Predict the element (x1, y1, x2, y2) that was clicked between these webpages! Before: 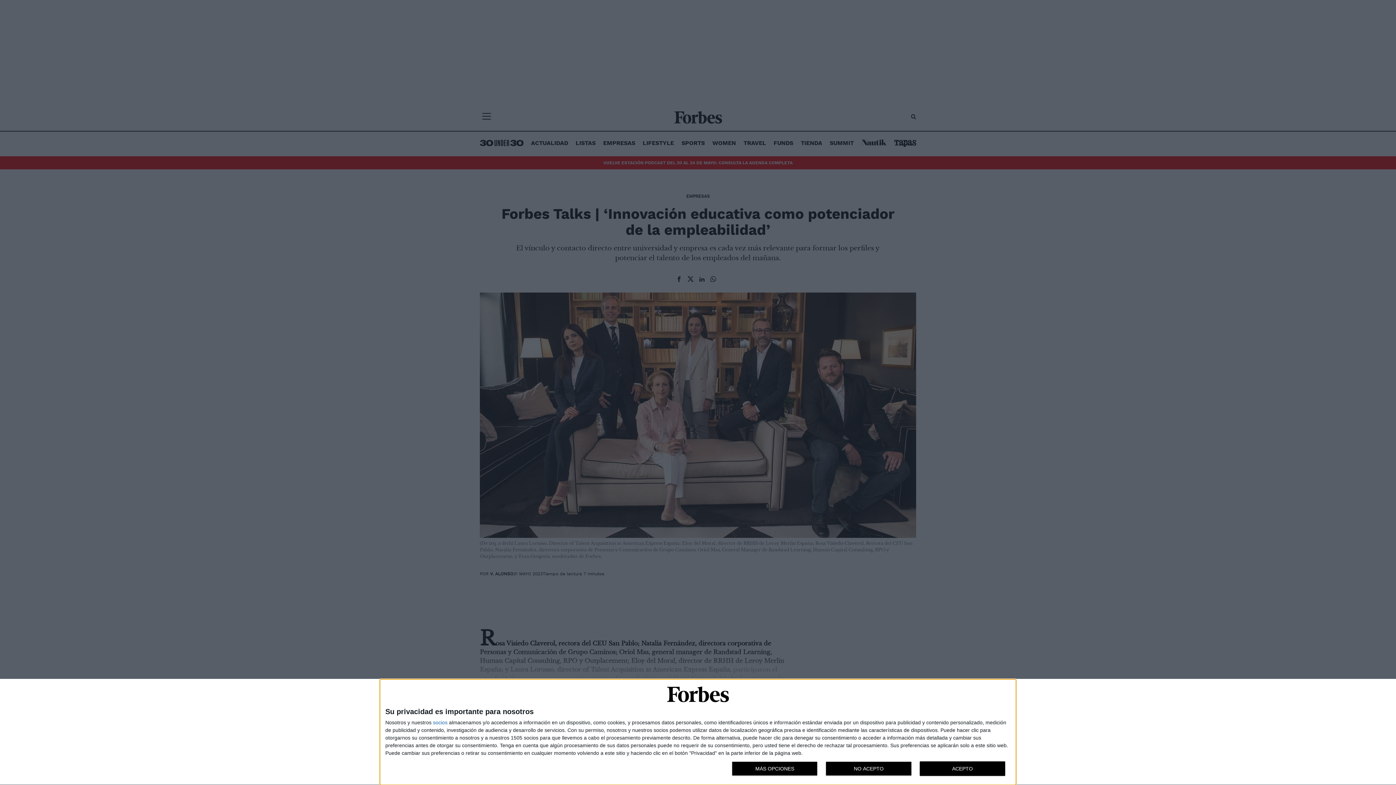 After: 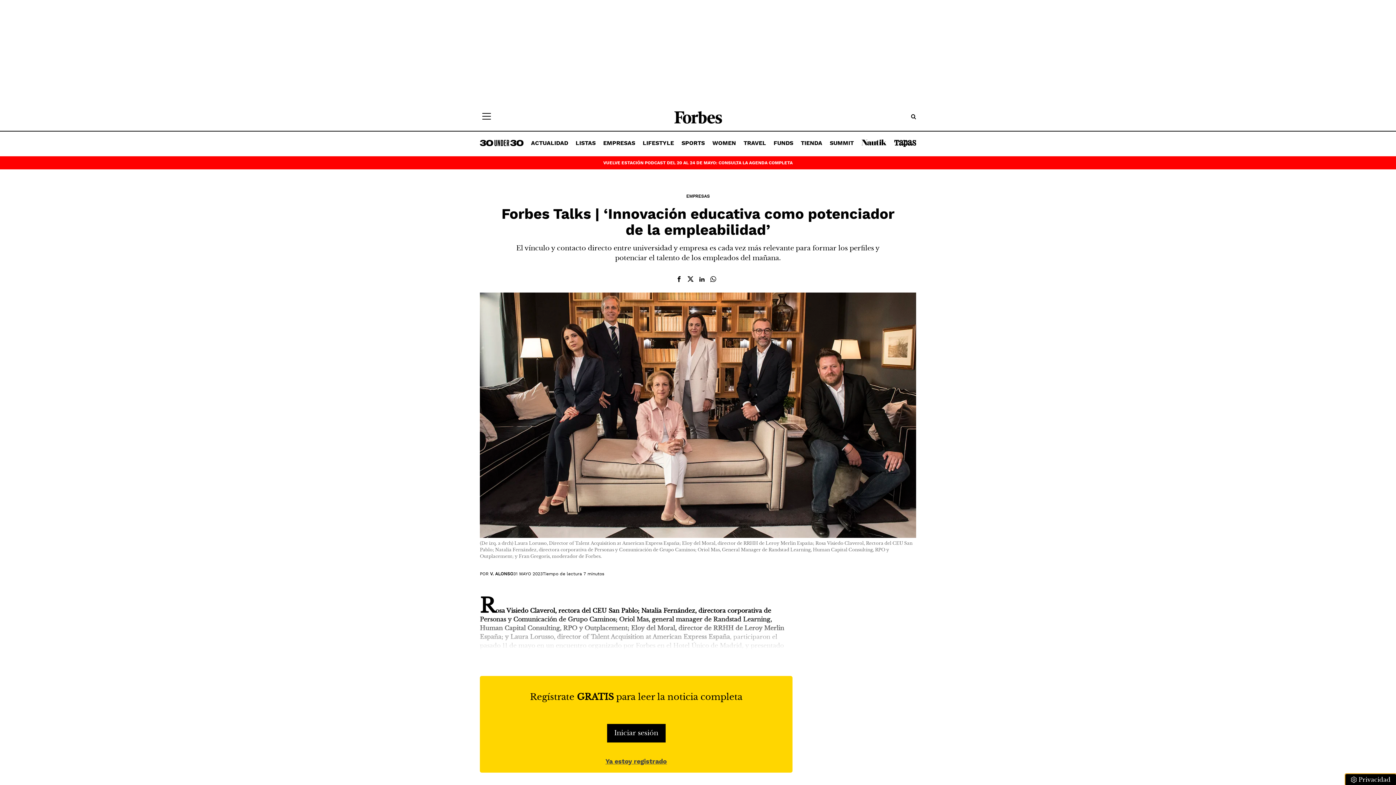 Action: bbox: (825, 761, 911, 776) label: NO ACEPTO